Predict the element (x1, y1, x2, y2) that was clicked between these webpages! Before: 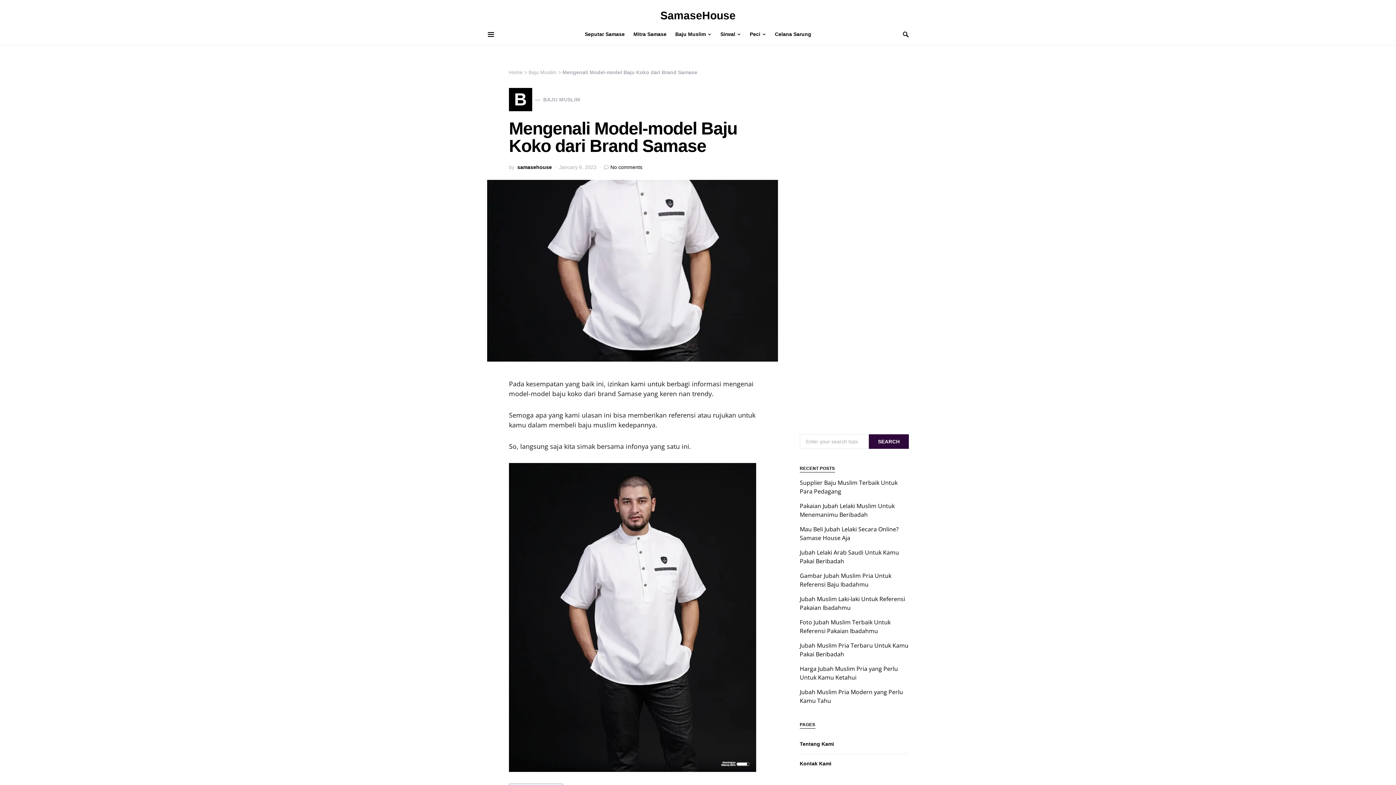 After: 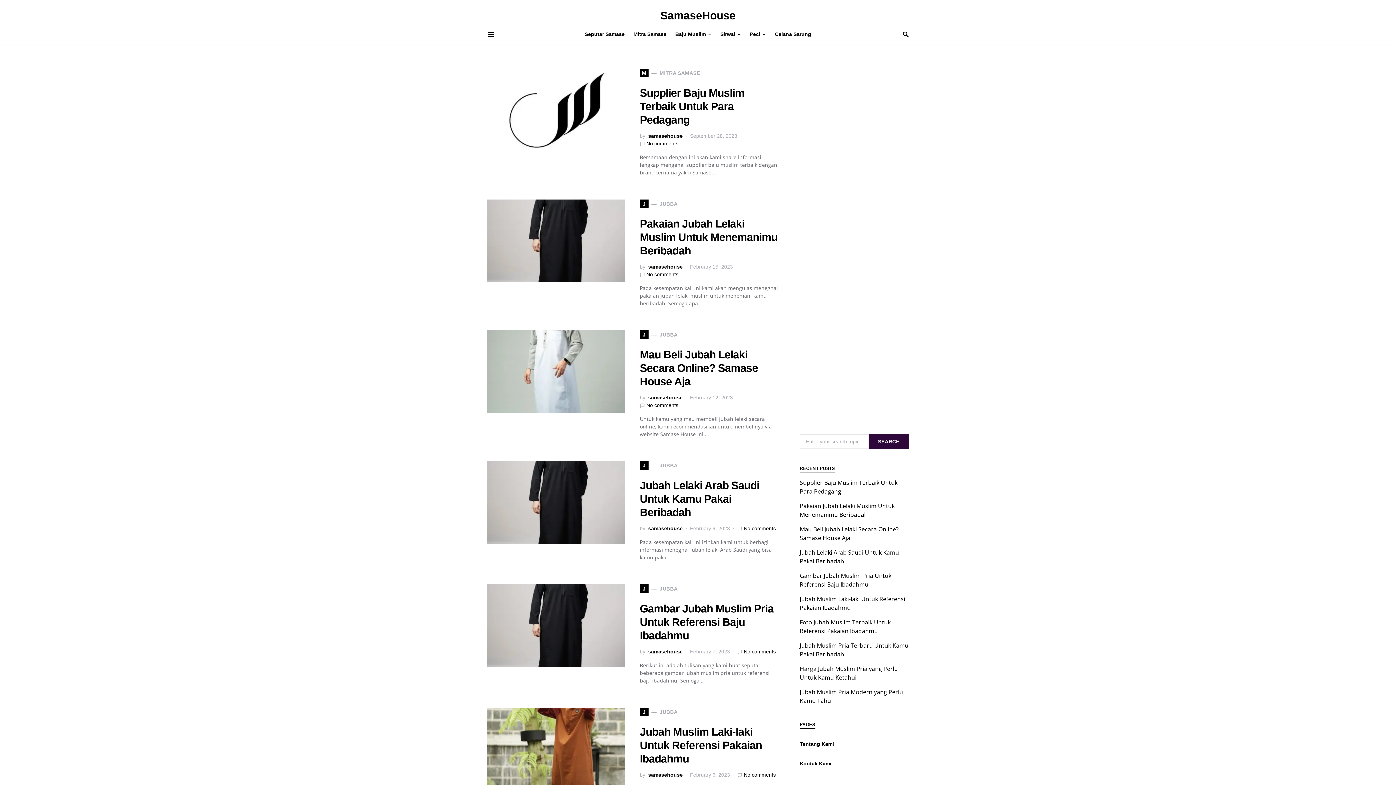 Action: bbox: (509, 69, 522, 75) label: Home